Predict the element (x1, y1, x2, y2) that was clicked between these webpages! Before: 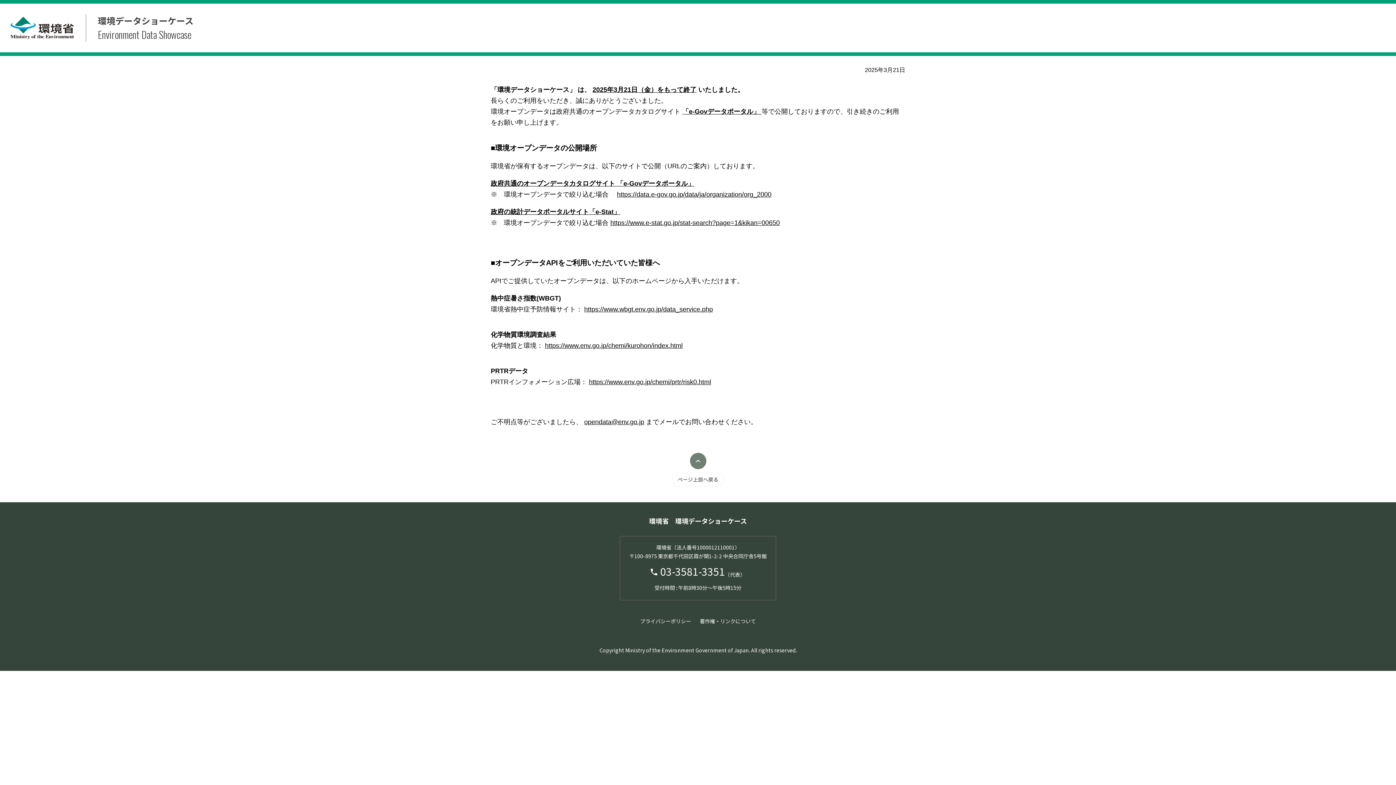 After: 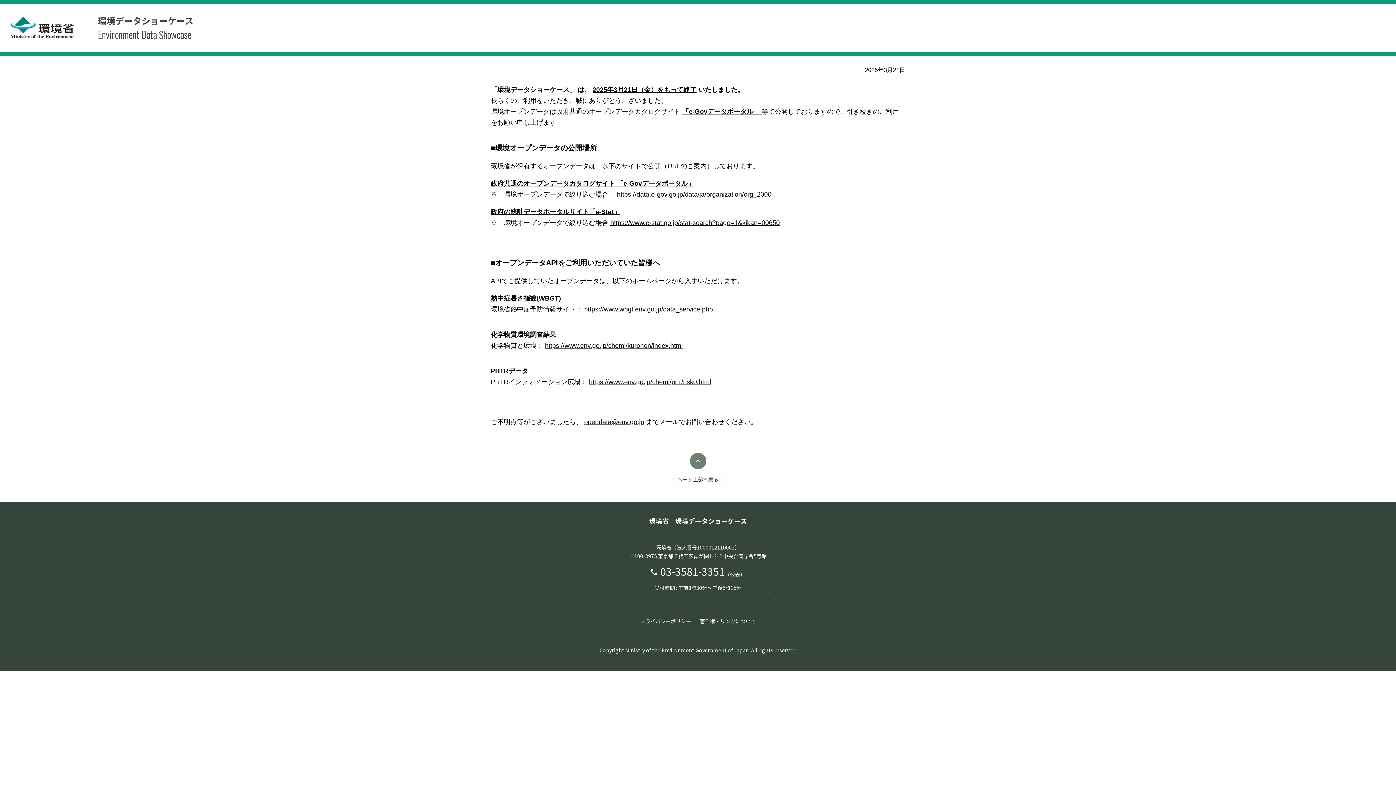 Action: bbox: (682, 108, 761, 115) label: 「e-Govデータポータル」 